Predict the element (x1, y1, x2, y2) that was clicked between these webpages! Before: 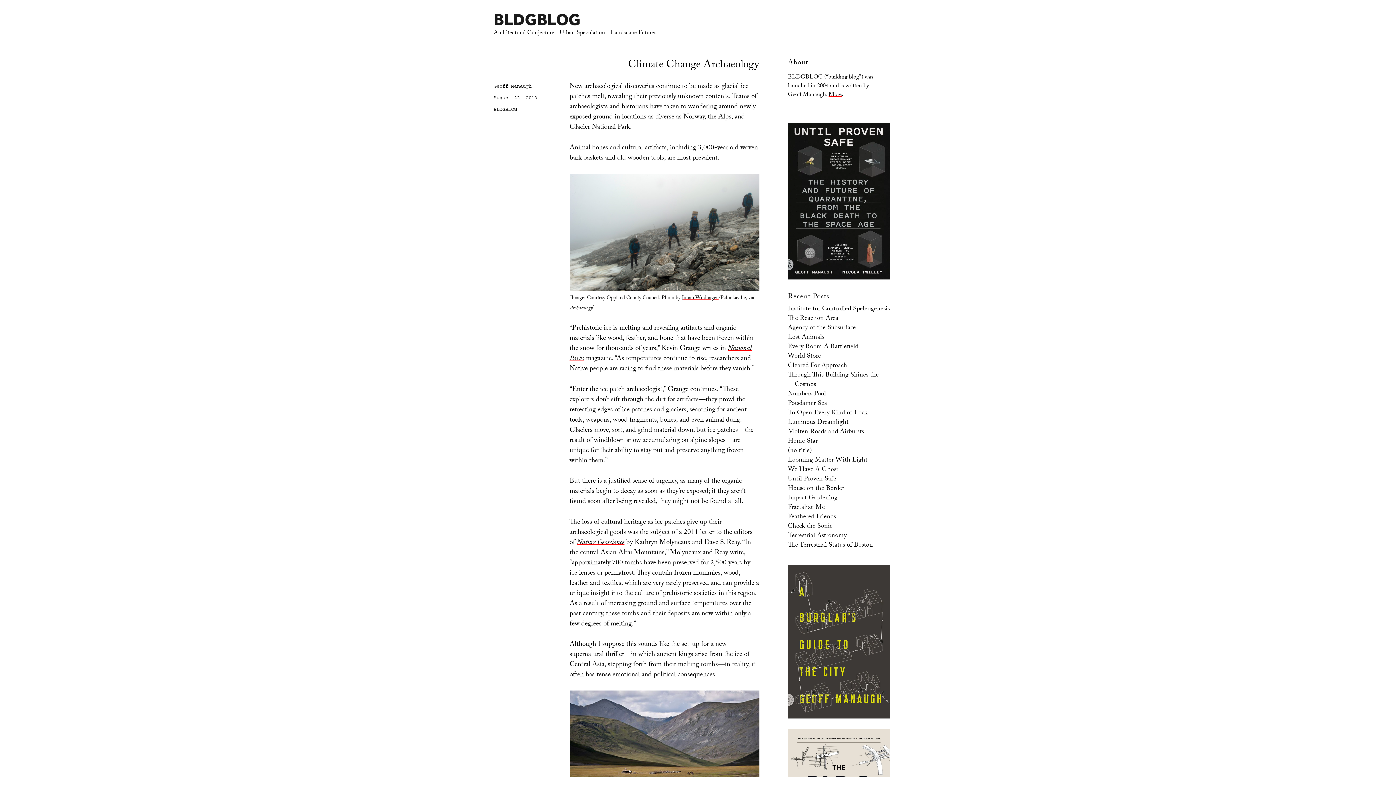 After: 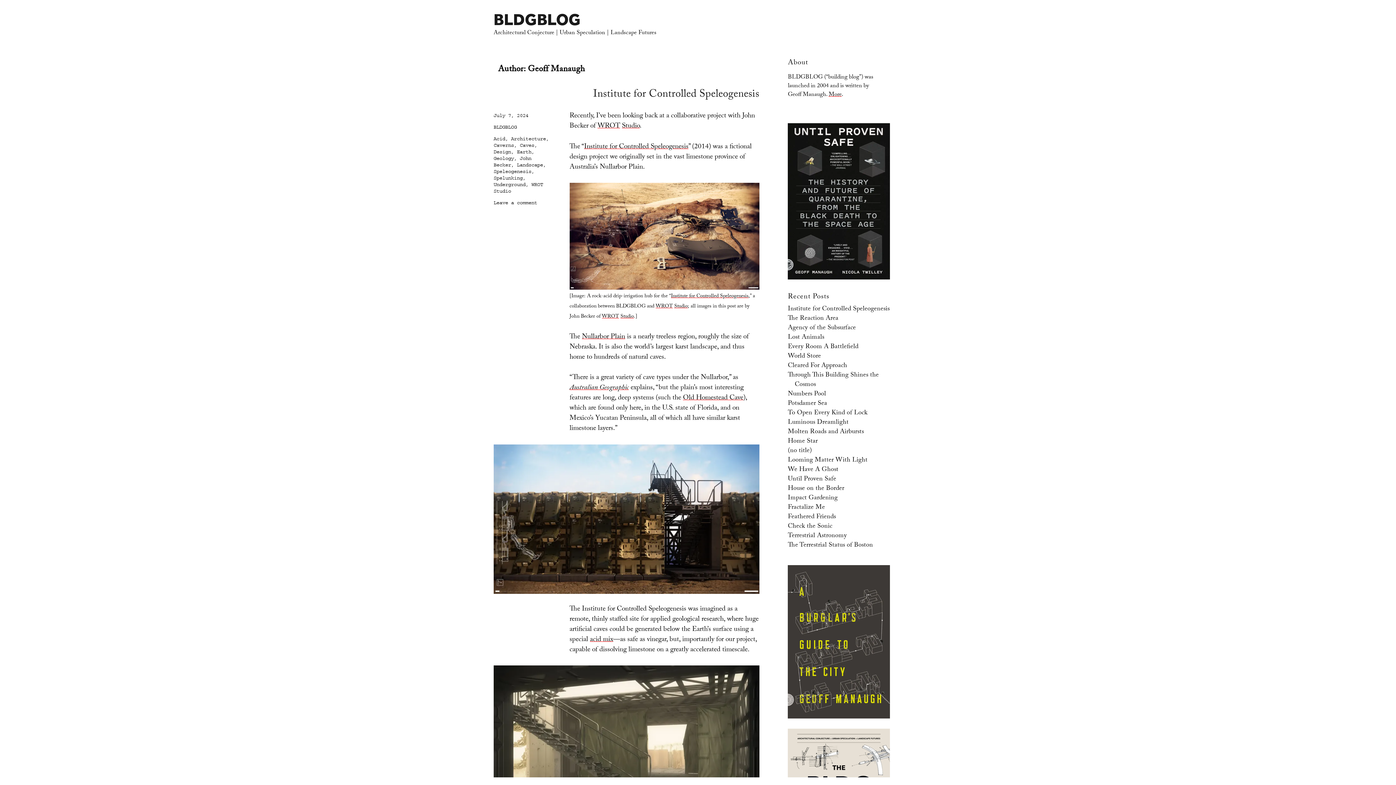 Action: bbox: (493, 83, 531, 88) label: Geoff Manaugh